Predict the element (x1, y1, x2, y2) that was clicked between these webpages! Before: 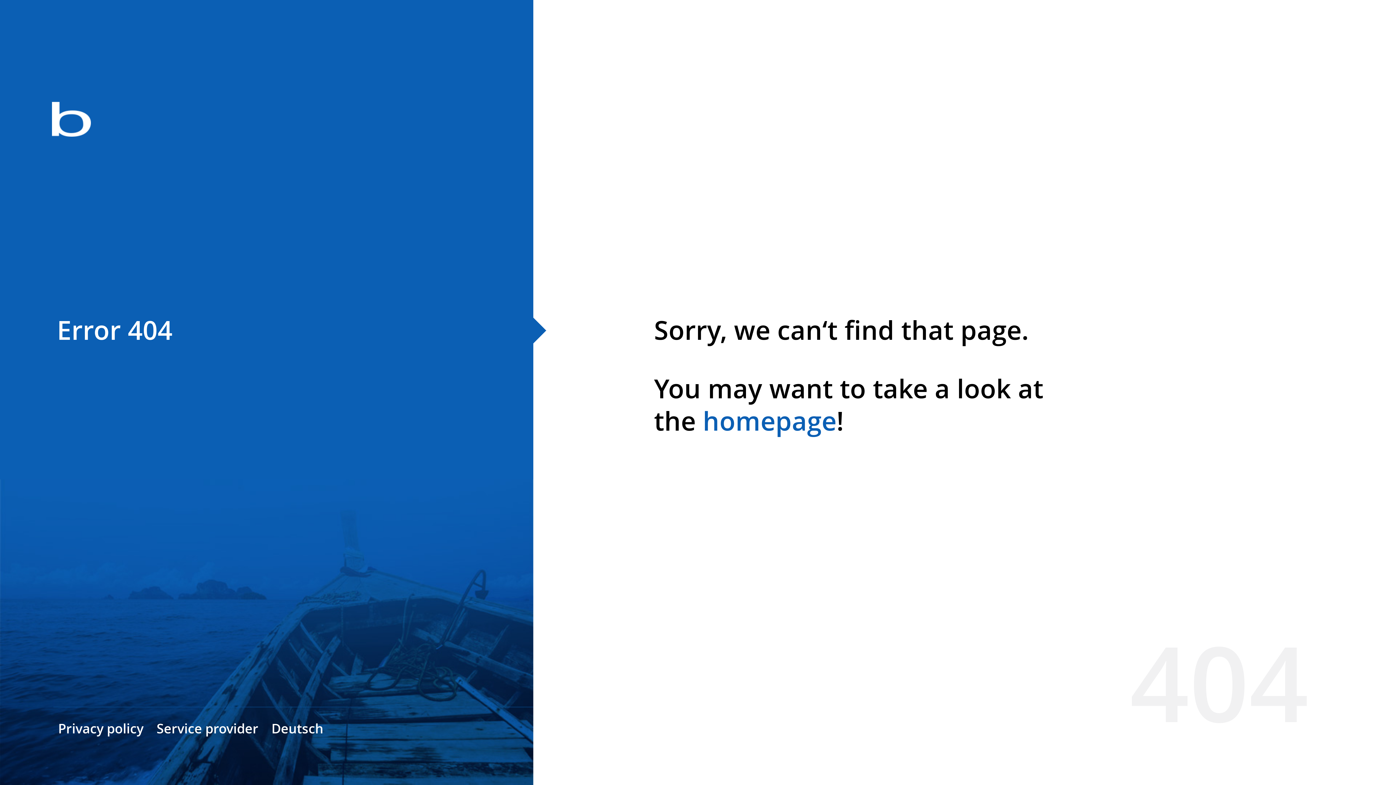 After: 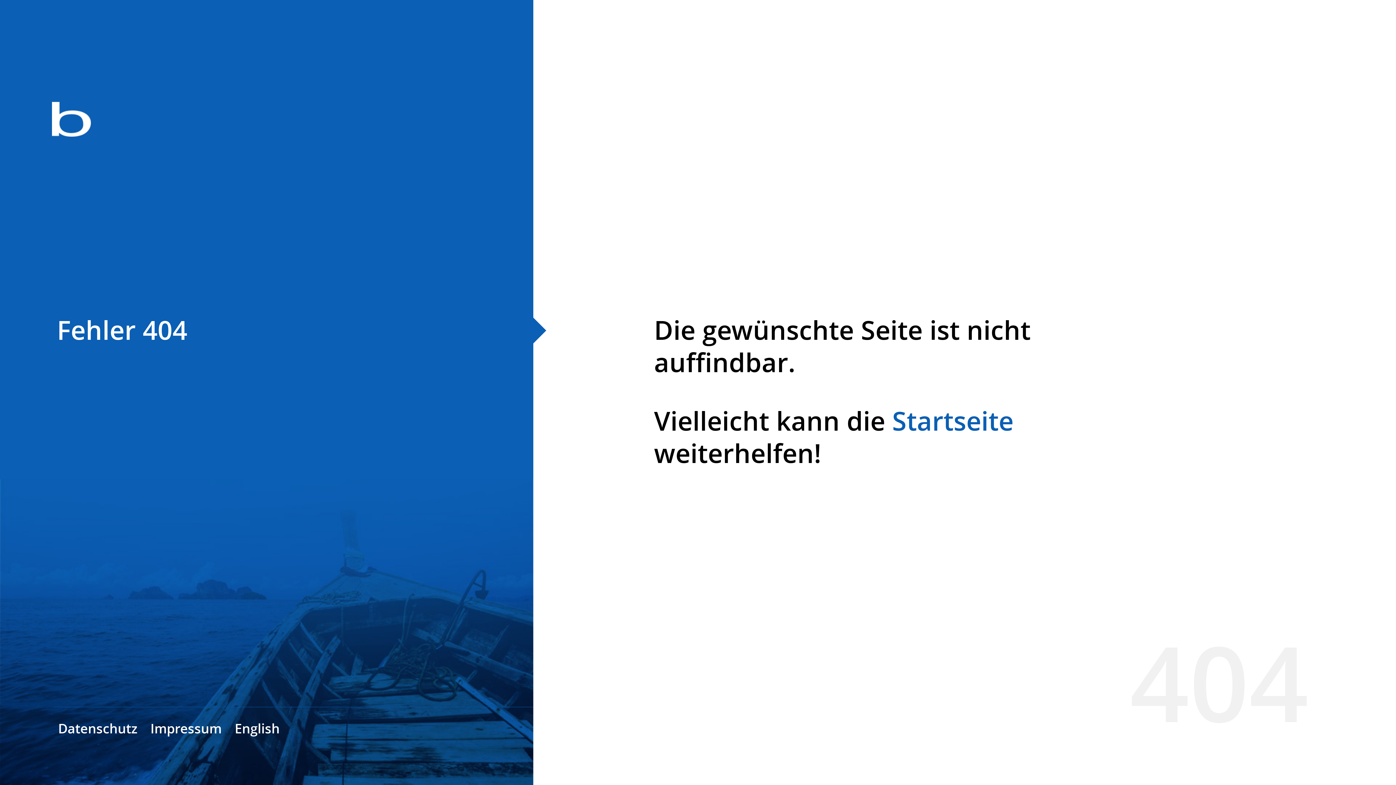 Action: label: Deutsch bbox: (271, 720, 323, 737)